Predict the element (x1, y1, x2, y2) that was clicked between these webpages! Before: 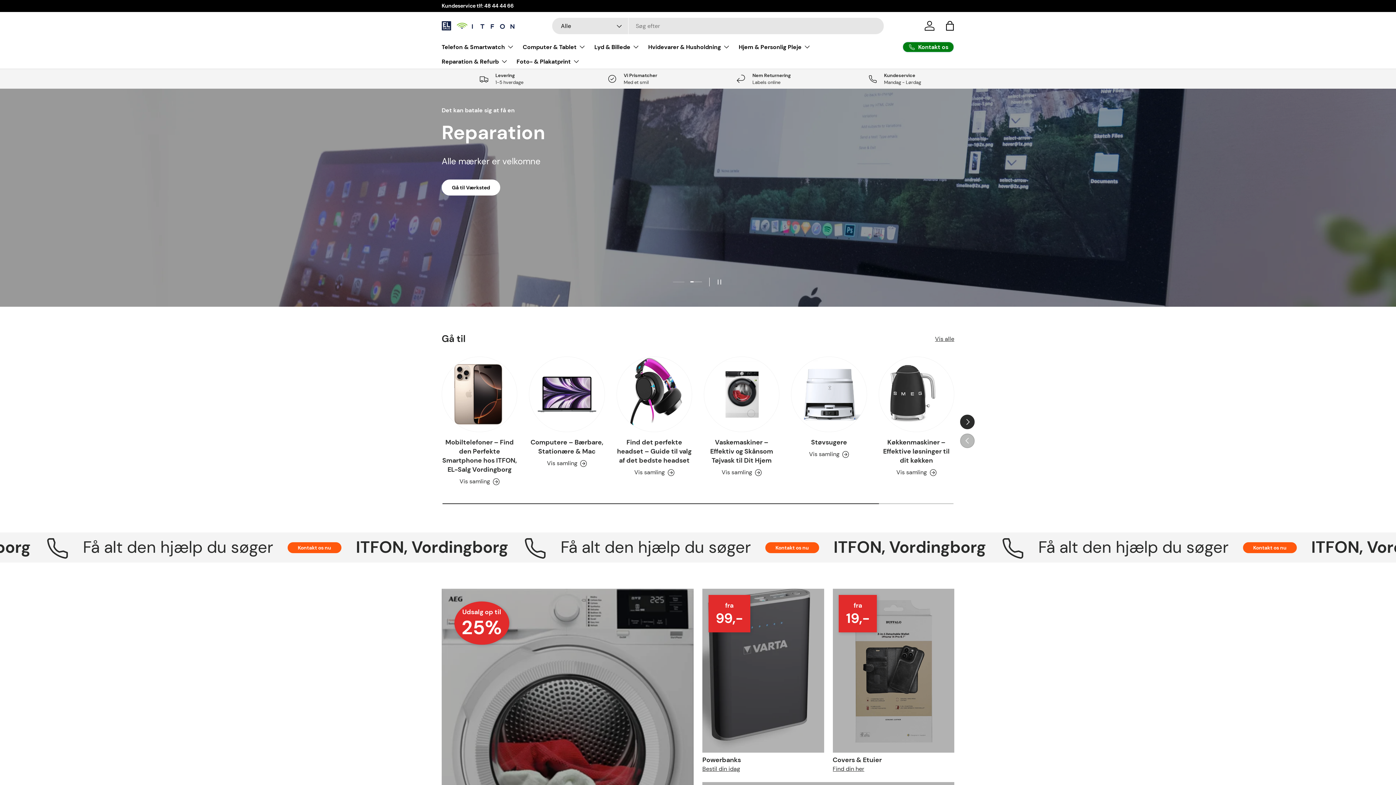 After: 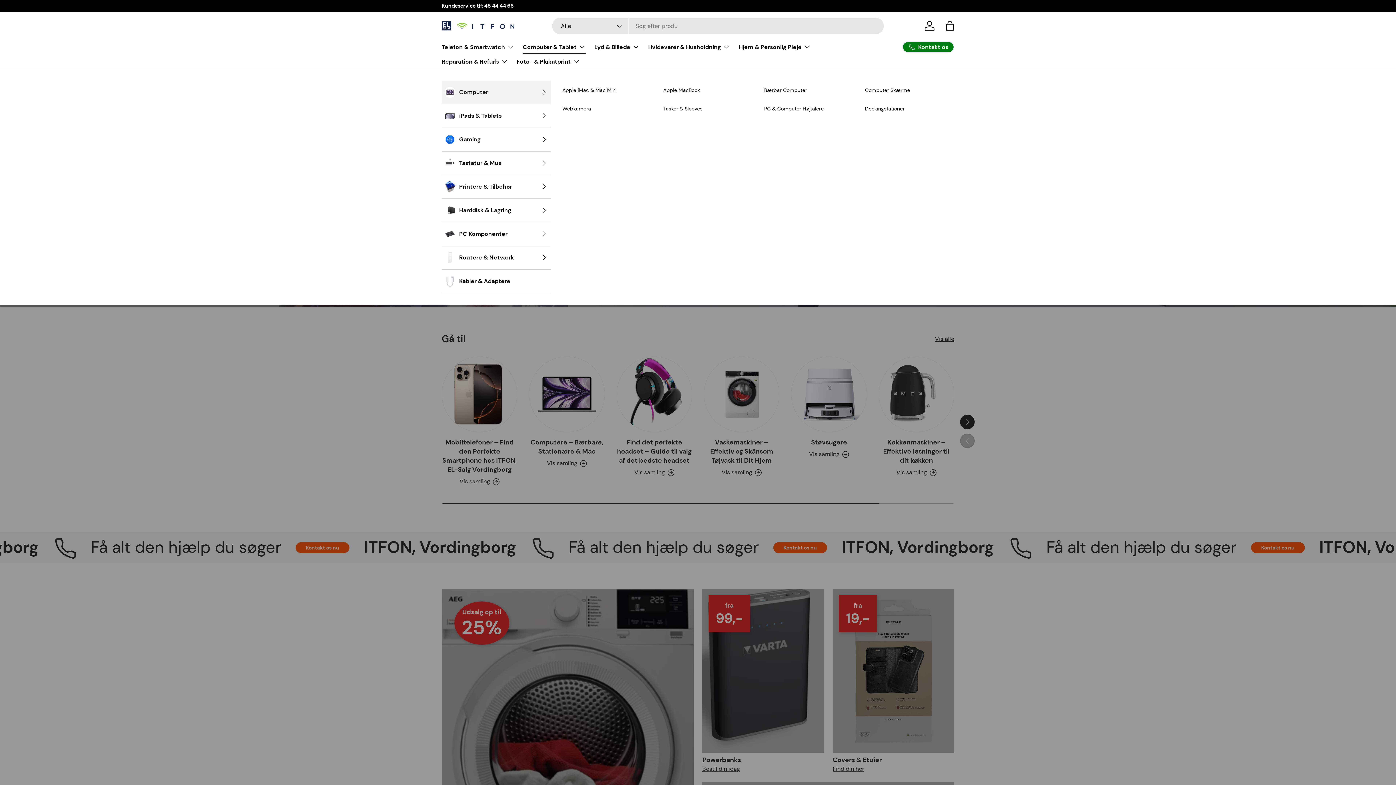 Action: bbox: (522, 39, 585, 54) label: Computer & Tablet